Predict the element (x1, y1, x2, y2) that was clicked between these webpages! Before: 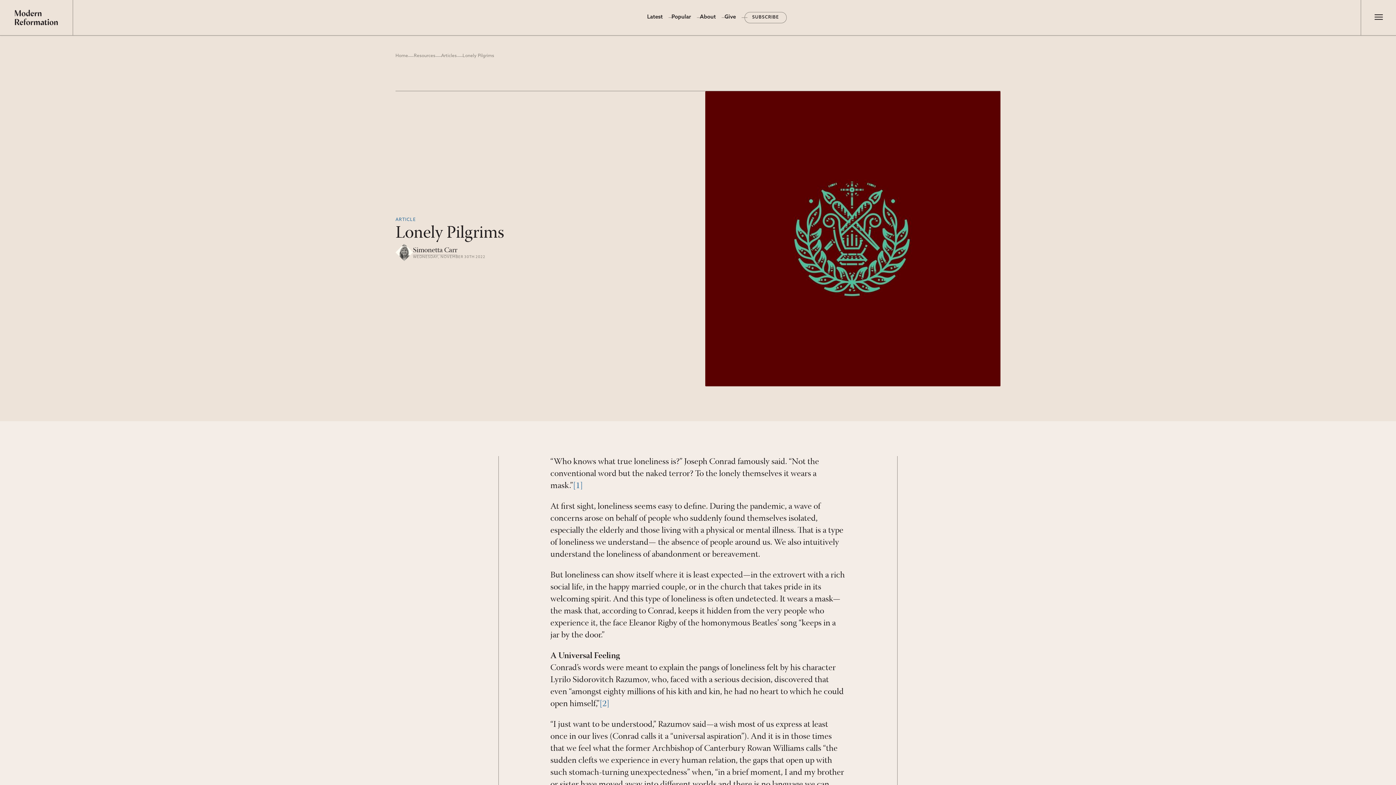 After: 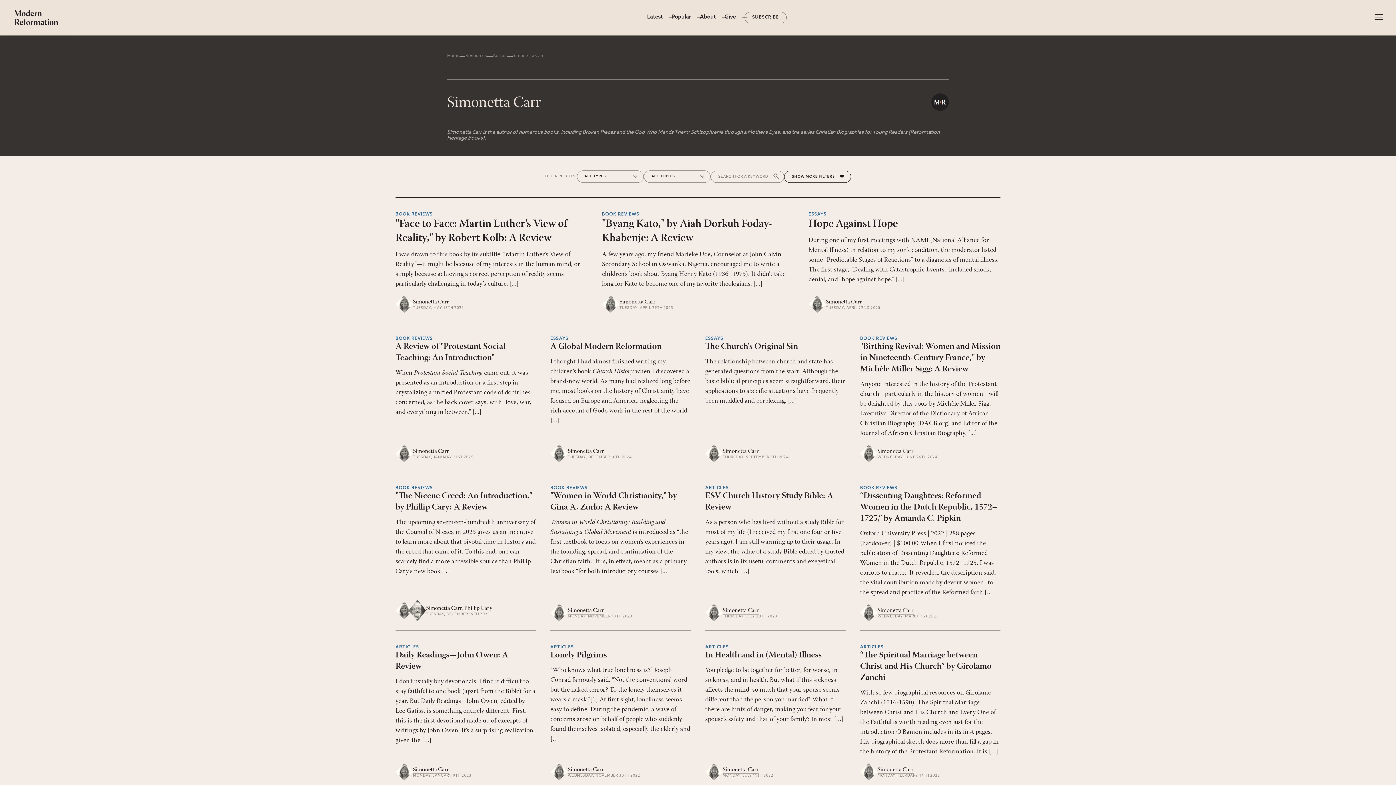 Action: label: Simonetta Carr bbox: (413, 246, 457, 255)